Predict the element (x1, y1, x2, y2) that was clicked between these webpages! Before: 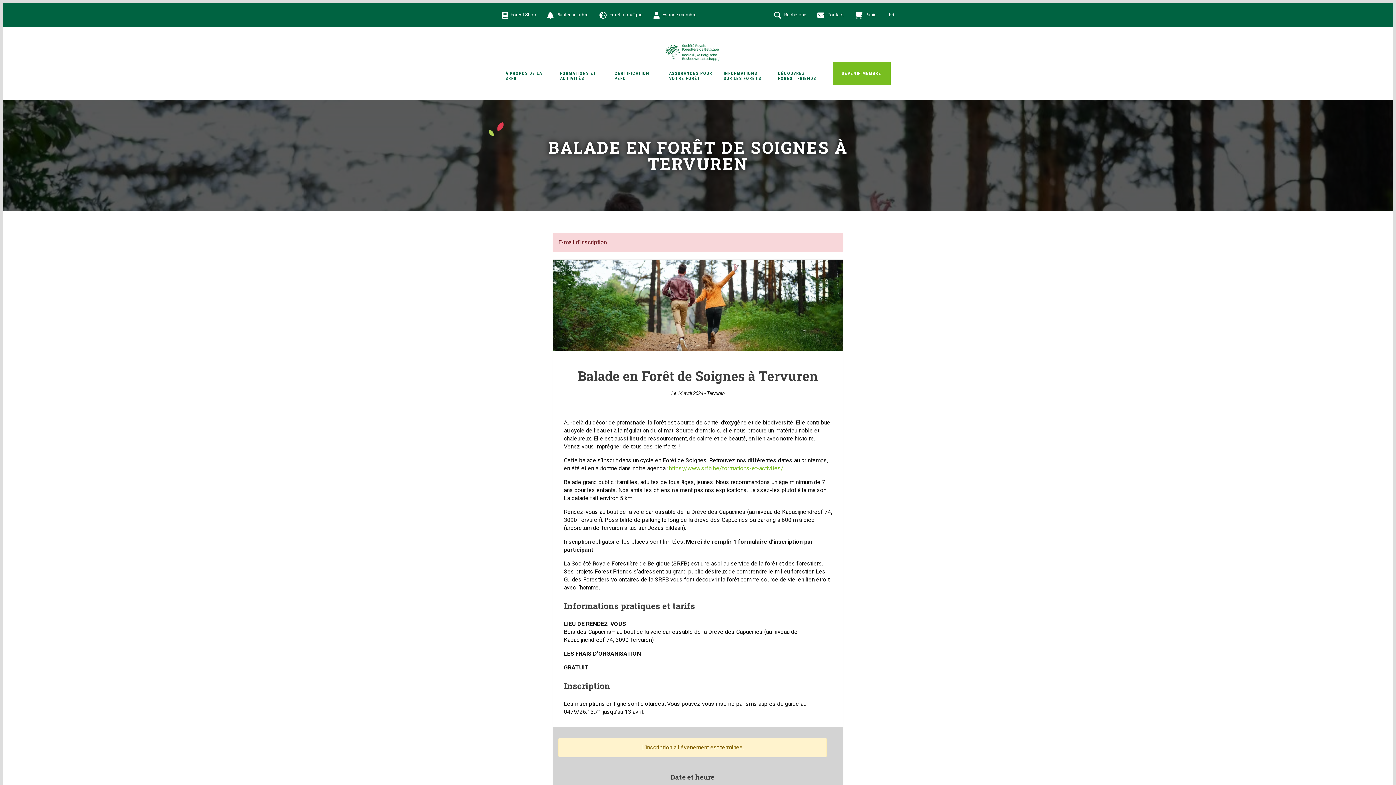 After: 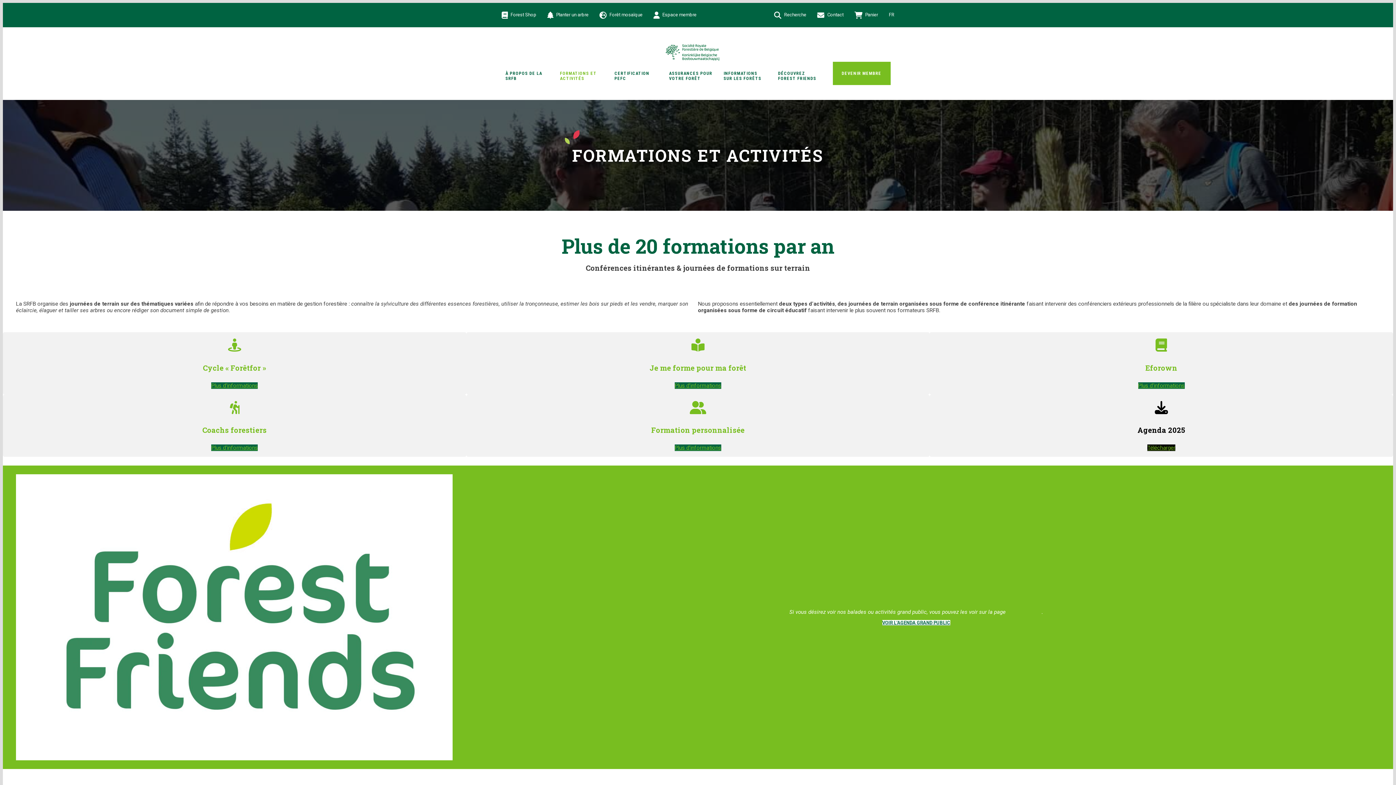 Action: bbox: (560, 70, 603, 81) label: FORMATIONS ET ACTIVITÉS